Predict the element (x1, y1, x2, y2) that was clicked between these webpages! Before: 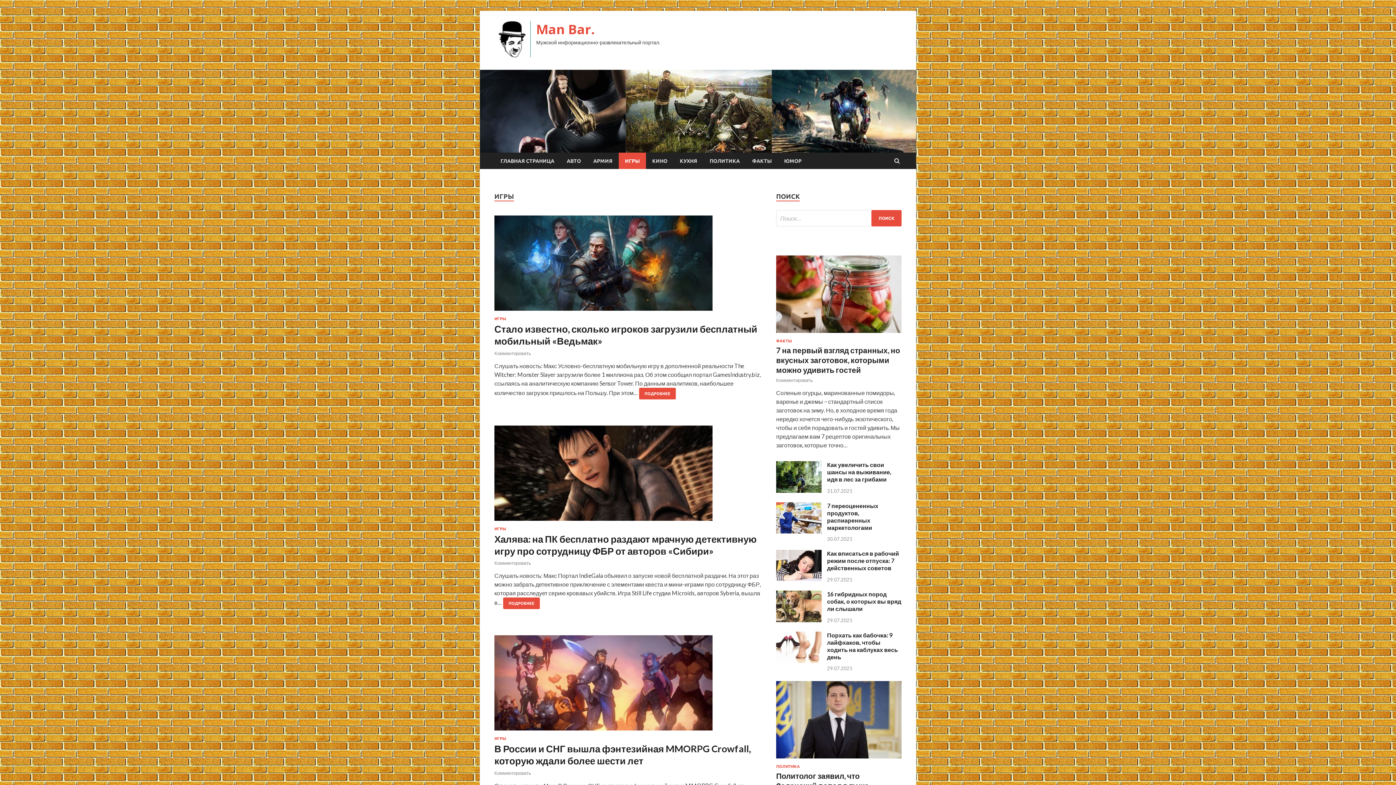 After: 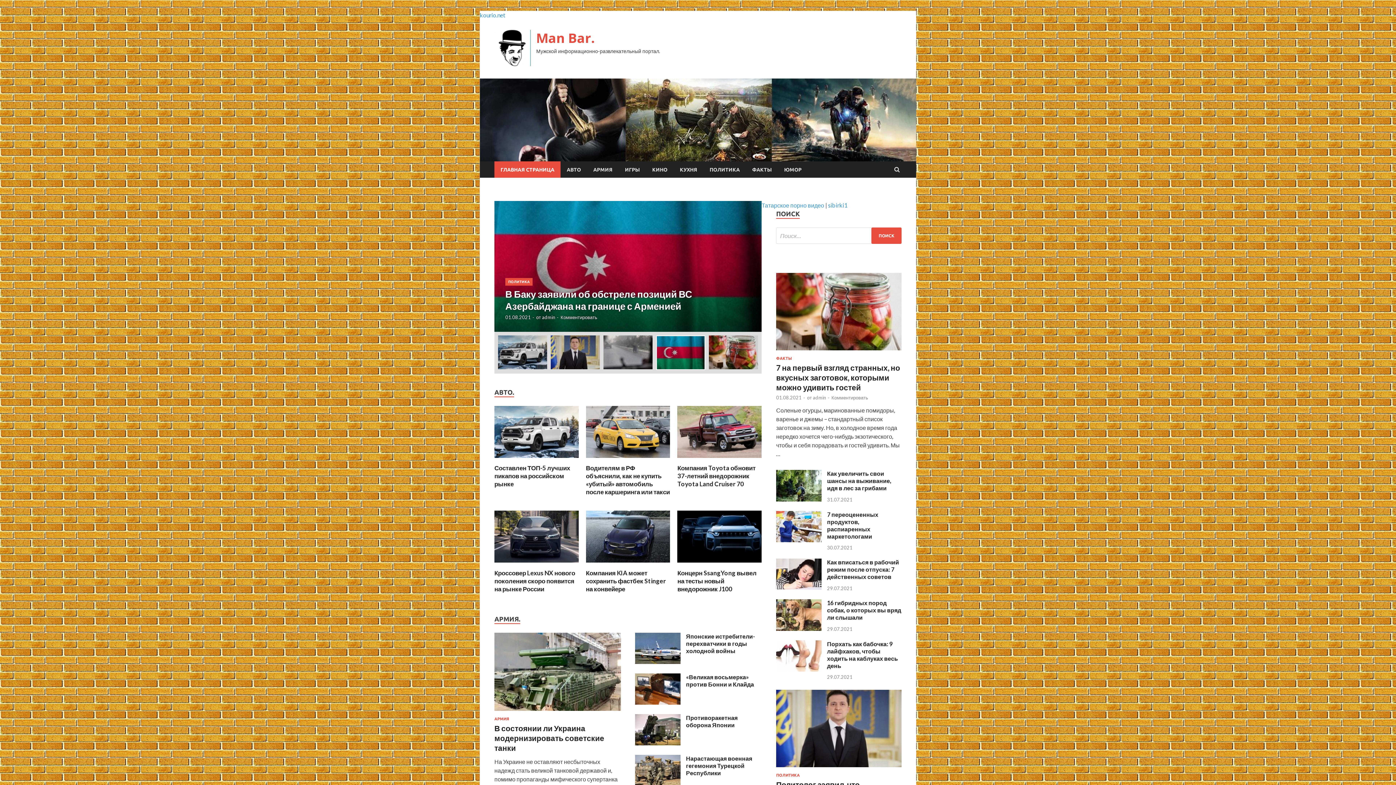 Action: label: ГЛАВНАЯ СТРАНИЦА bbox: (494, 152, 560, 169)